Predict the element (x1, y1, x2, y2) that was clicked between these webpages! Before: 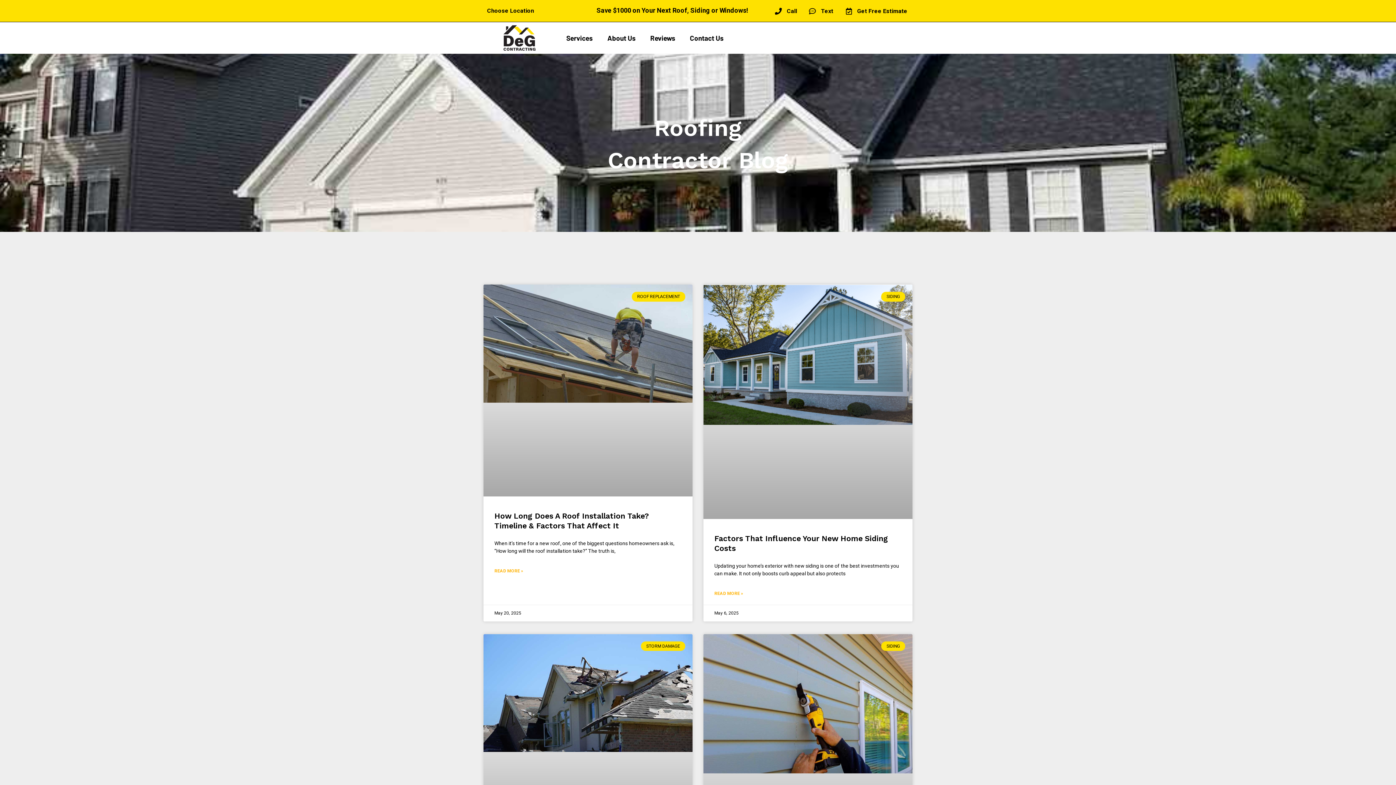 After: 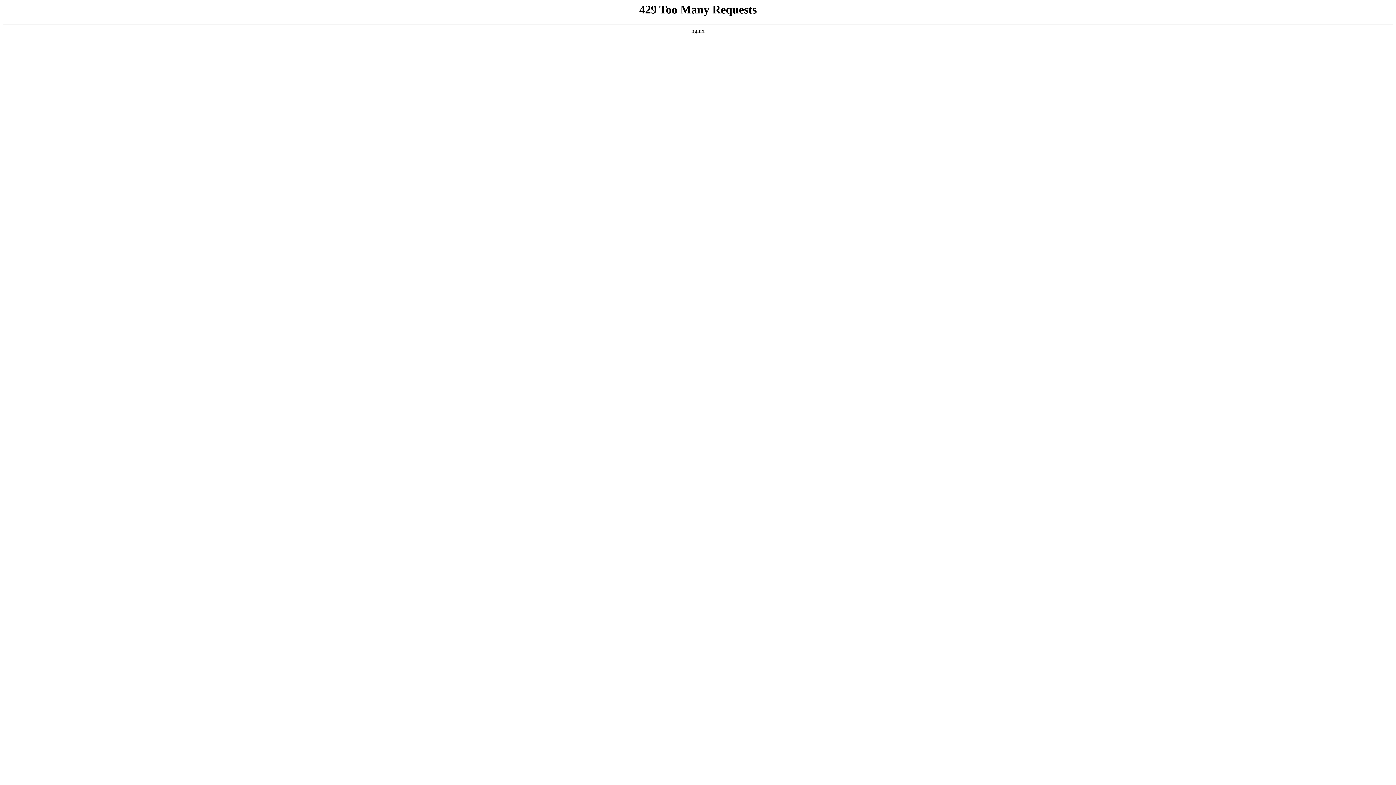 Action: bbox: (703, 634, 912, 868)